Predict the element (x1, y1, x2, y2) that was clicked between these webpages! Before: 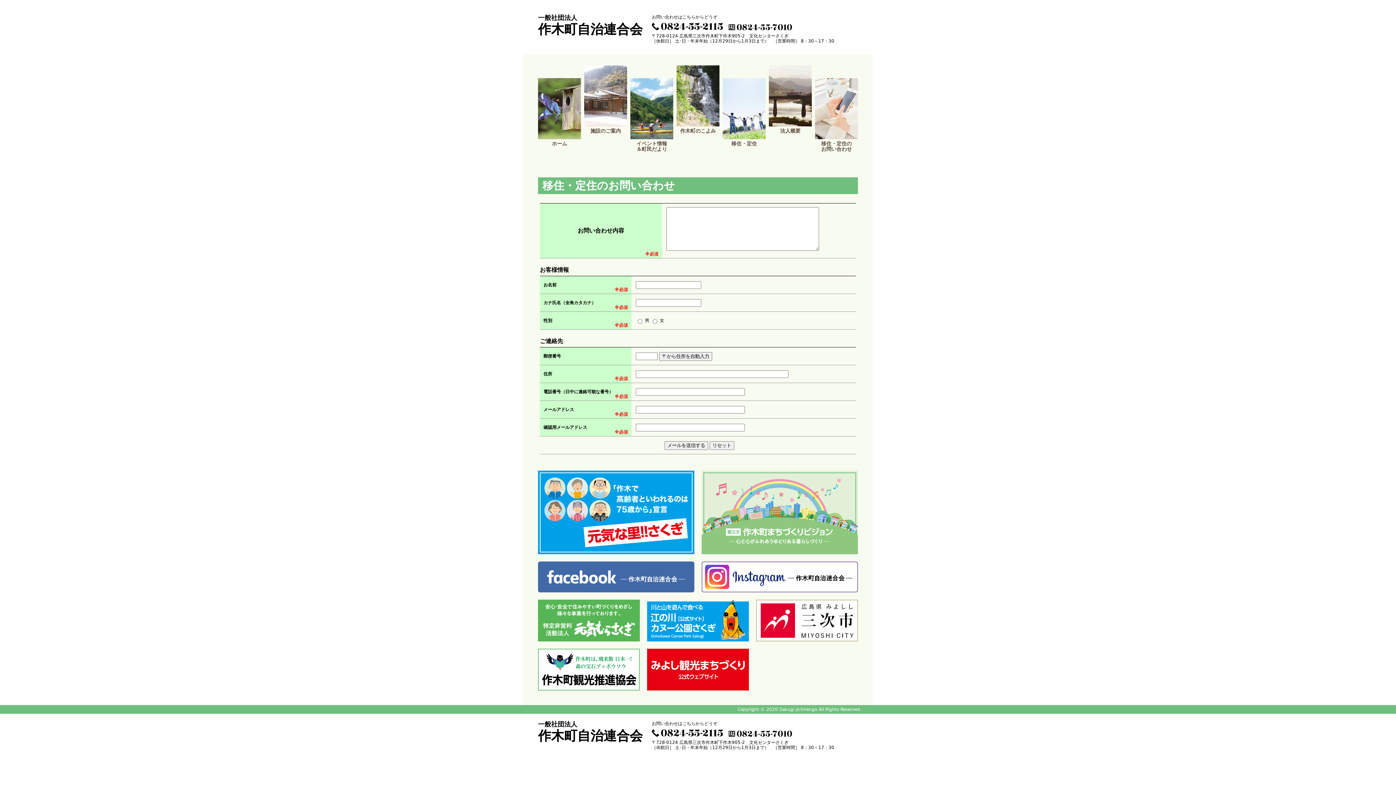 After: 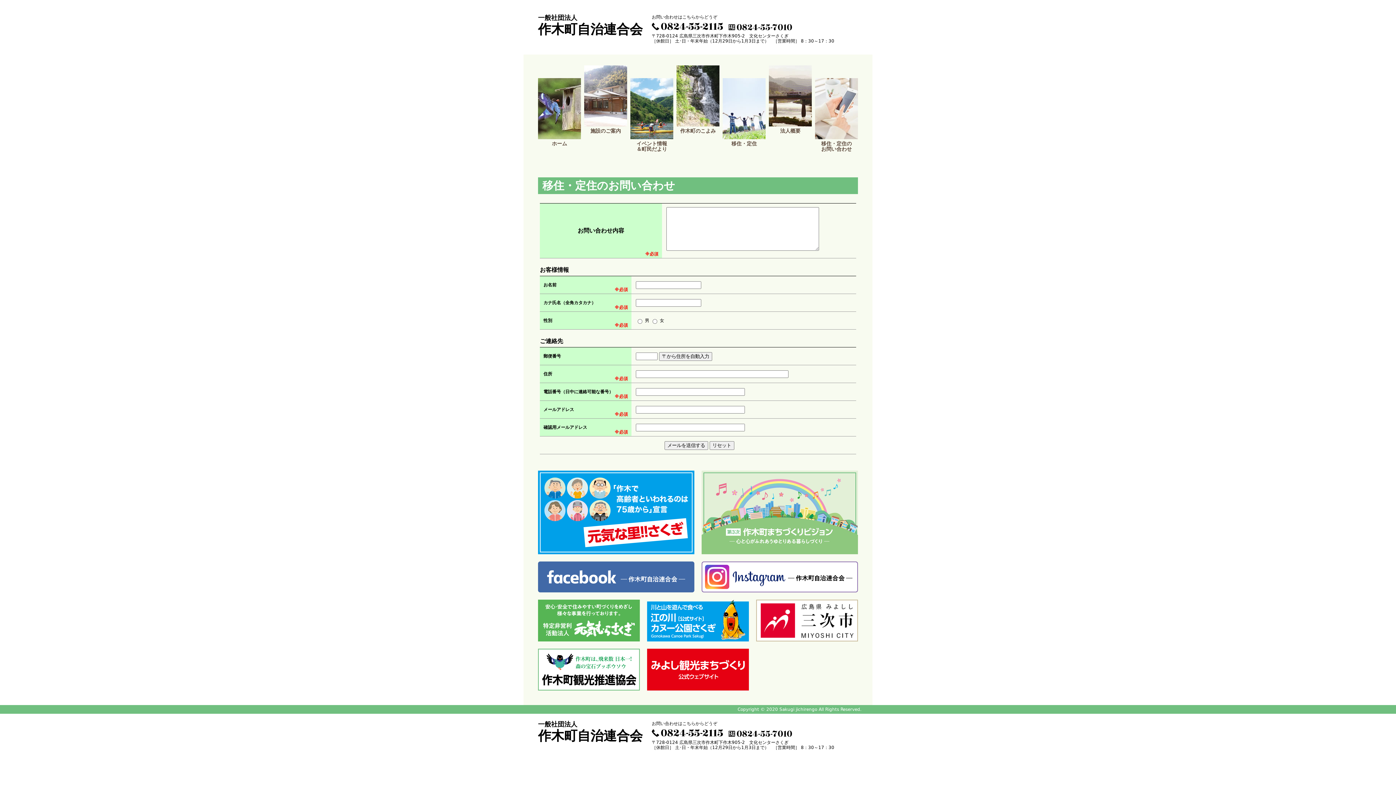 Action: bbox: (647, 633, 749, 639)